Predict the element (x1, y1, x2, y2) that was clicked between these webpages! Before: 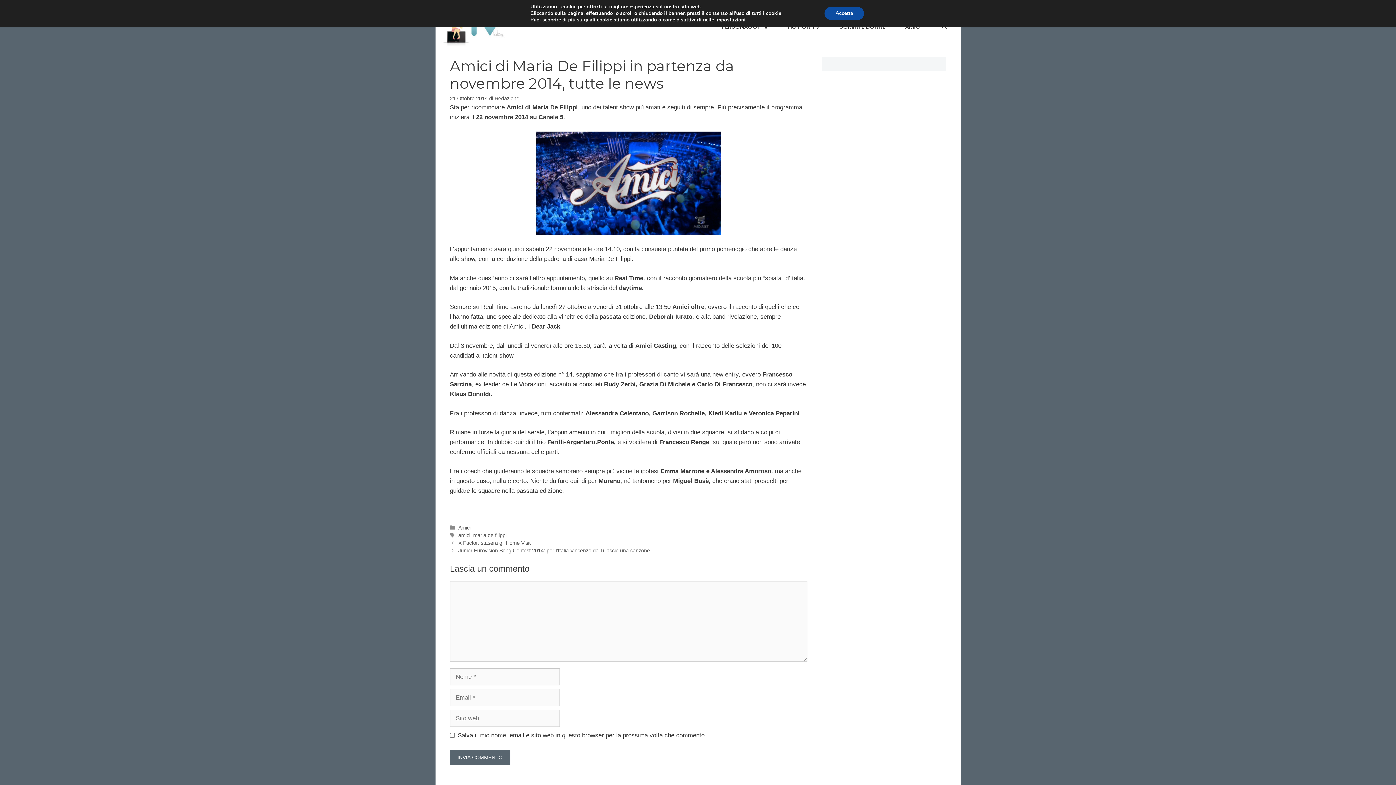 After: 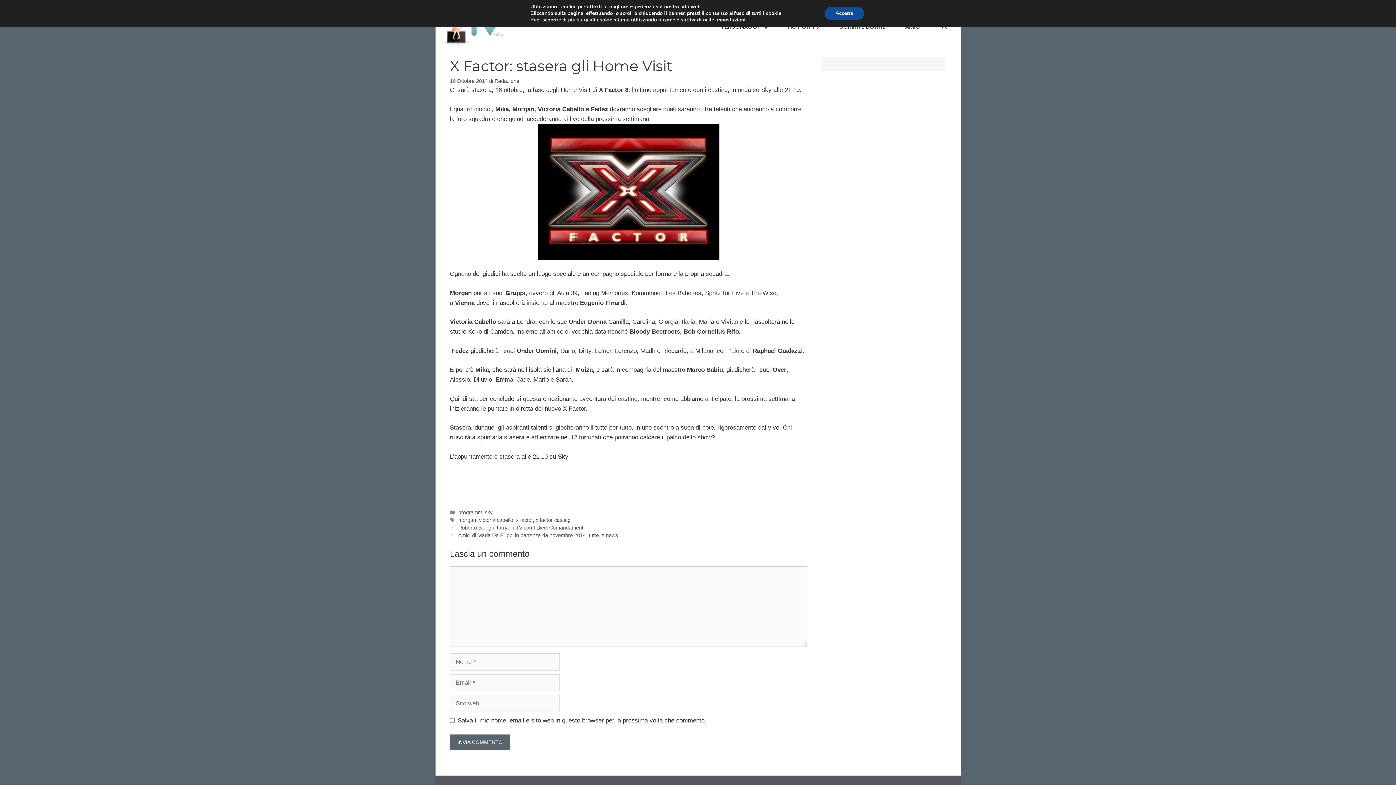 Action: bbox: (458, 540, 530, 546) label: X Factor: stasera gli Home Visit